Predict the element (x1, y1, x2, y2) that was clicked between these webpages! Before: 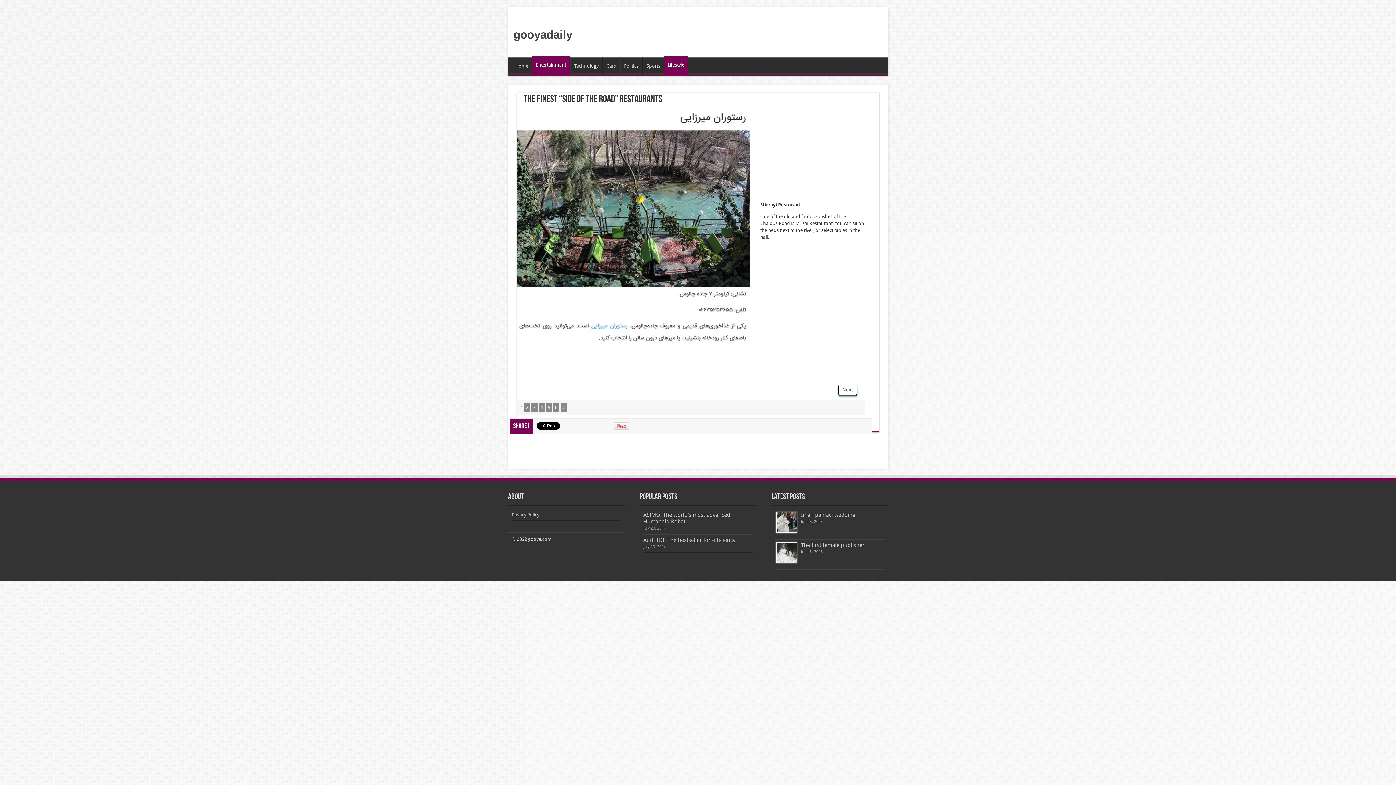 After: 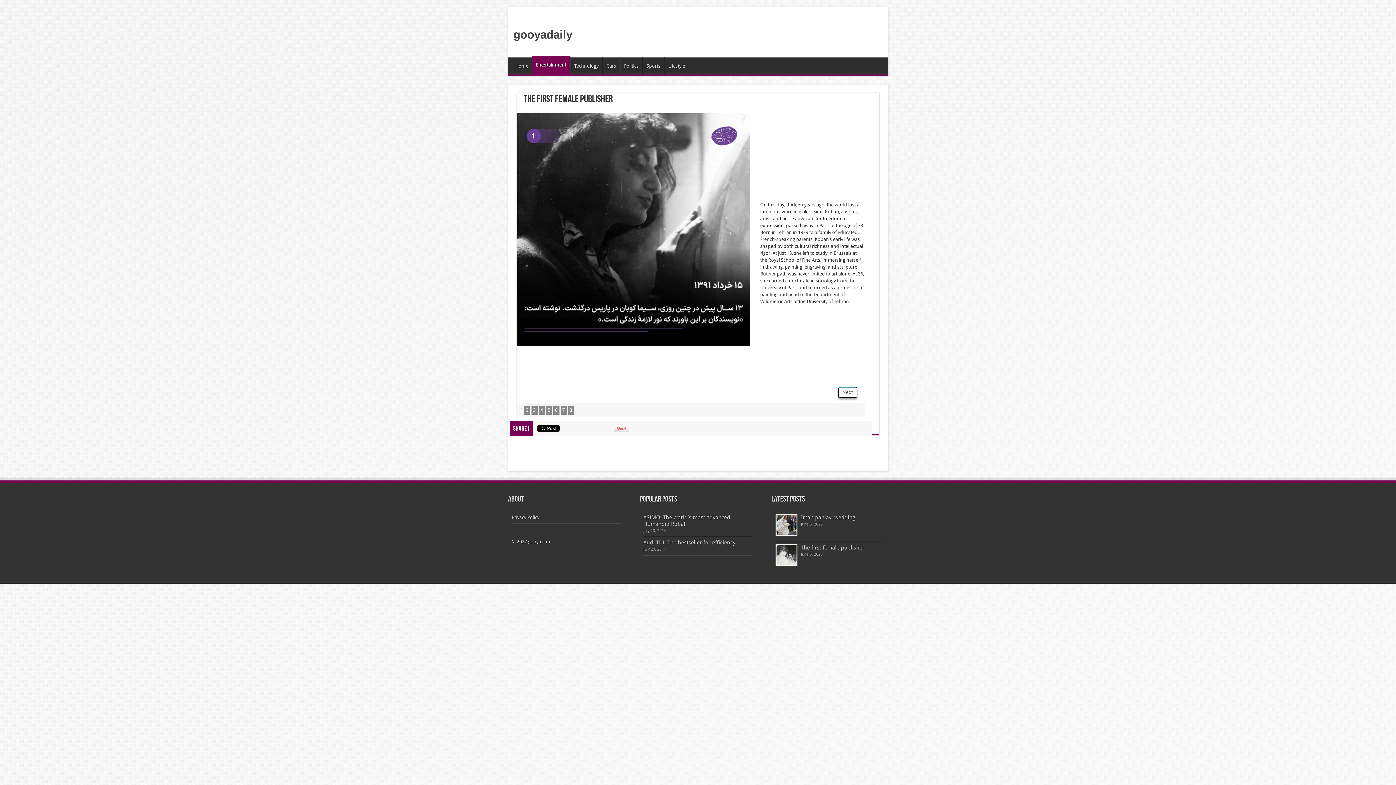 Action: bbox: (776, 542, 796, 562)